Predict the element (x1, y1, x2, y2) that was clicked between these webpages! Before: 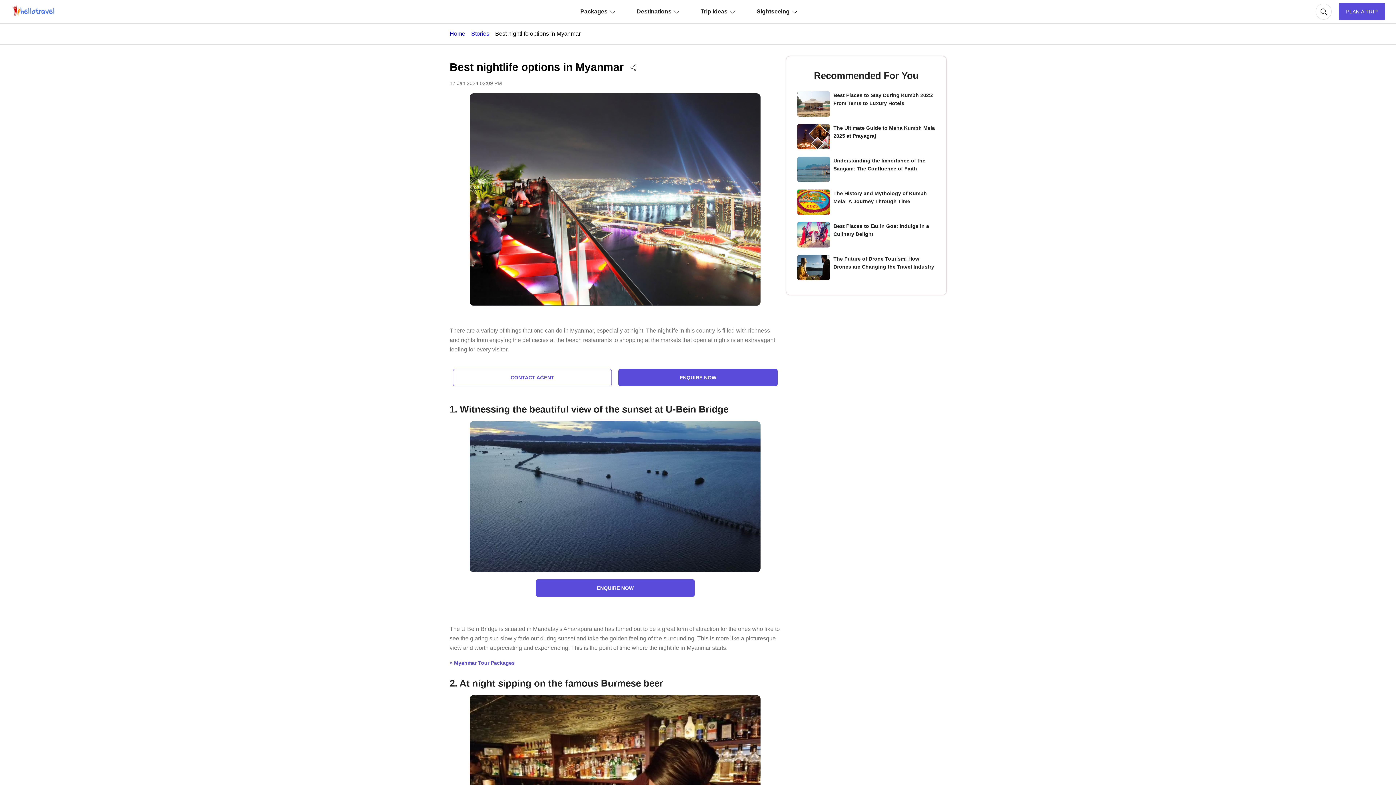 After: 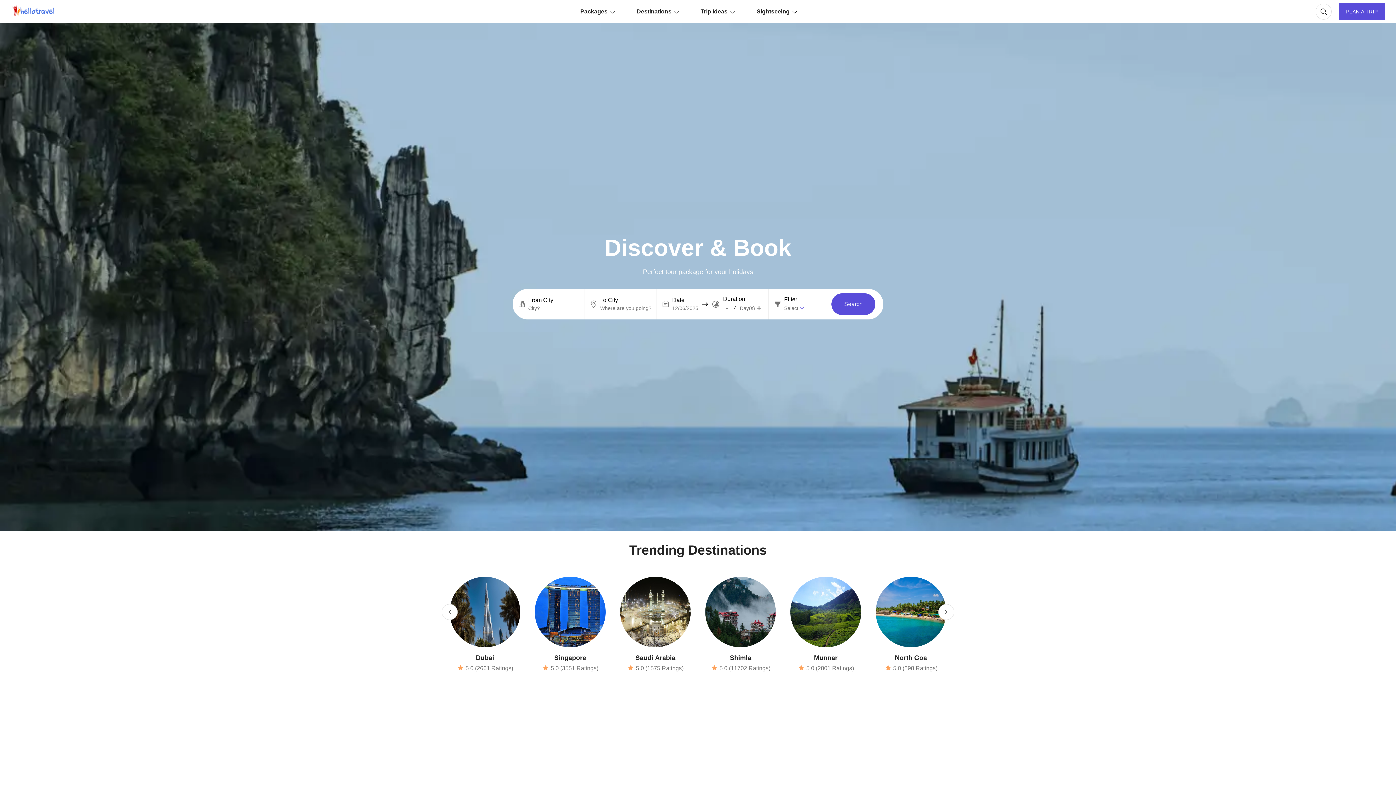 Action: bbox: (449, 30, 465, 36) label: Home